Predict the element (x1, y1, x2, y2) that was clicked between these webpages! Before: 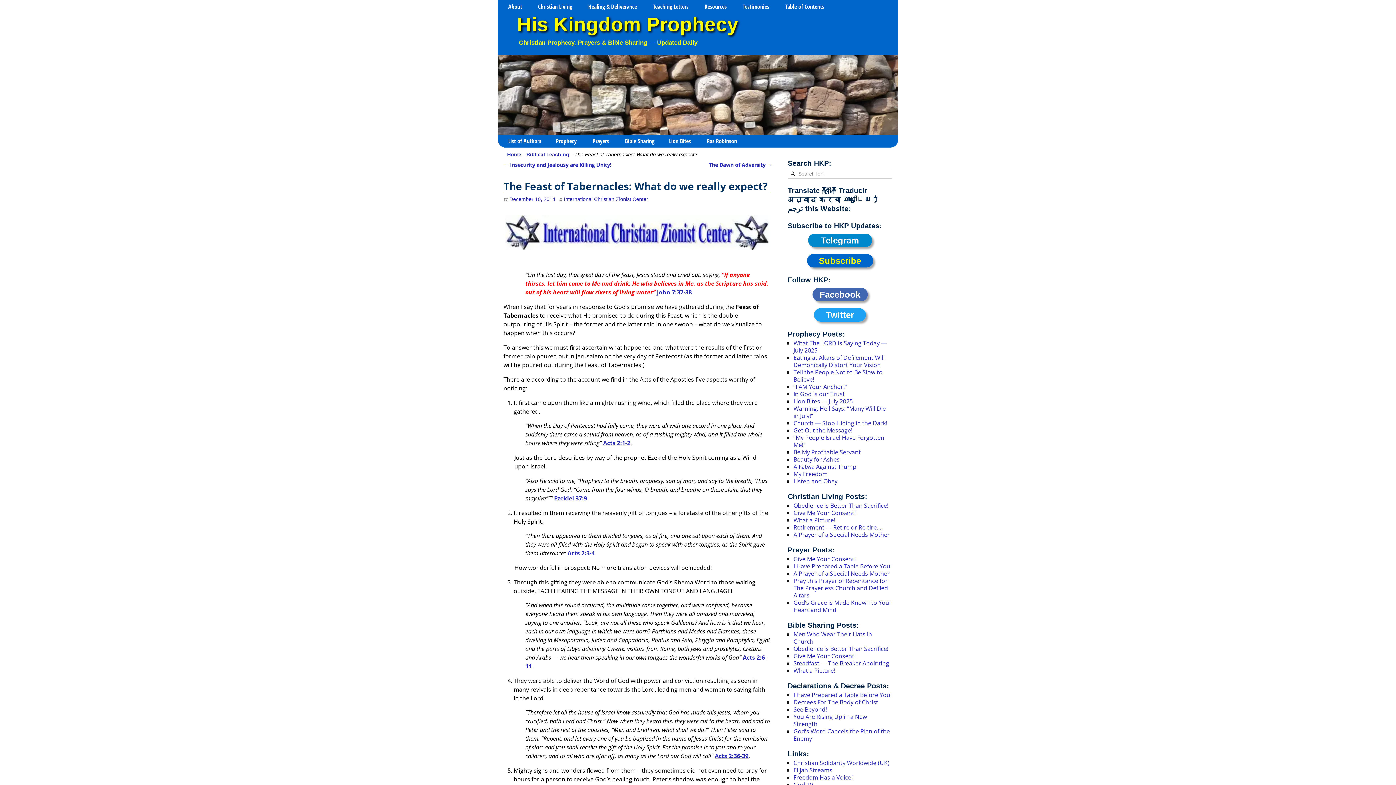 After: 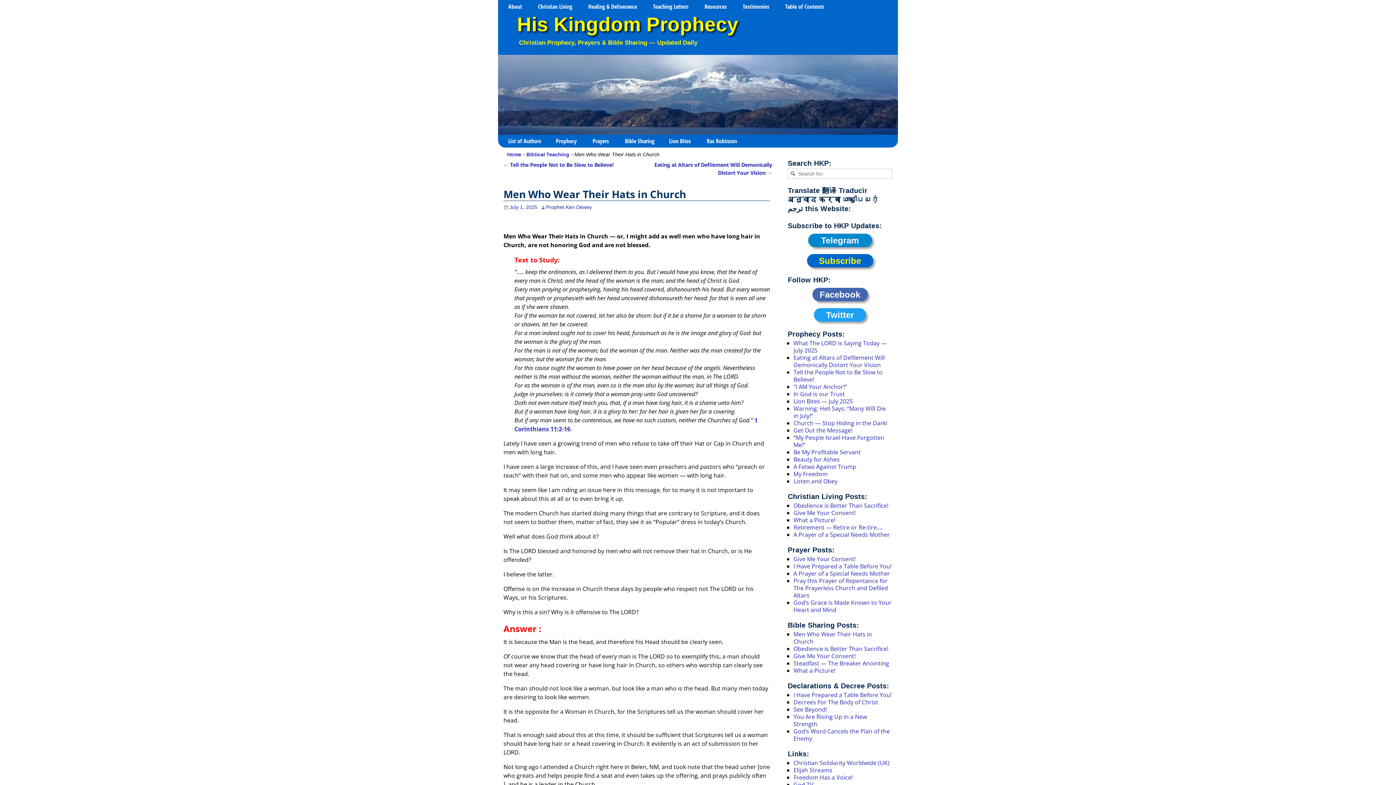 Action: label: Men Who Wear Their Hats in Church bbox: (793, 630, 872, 645)